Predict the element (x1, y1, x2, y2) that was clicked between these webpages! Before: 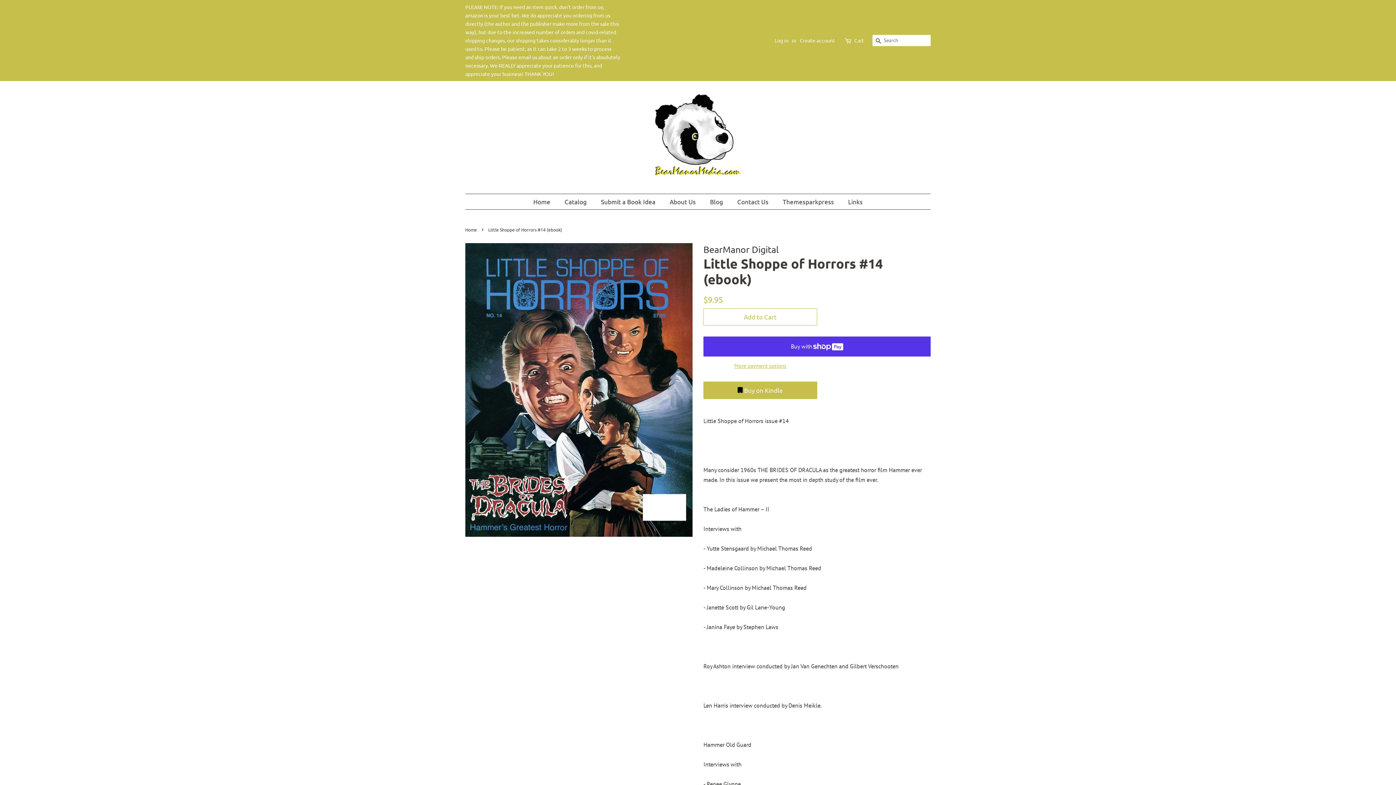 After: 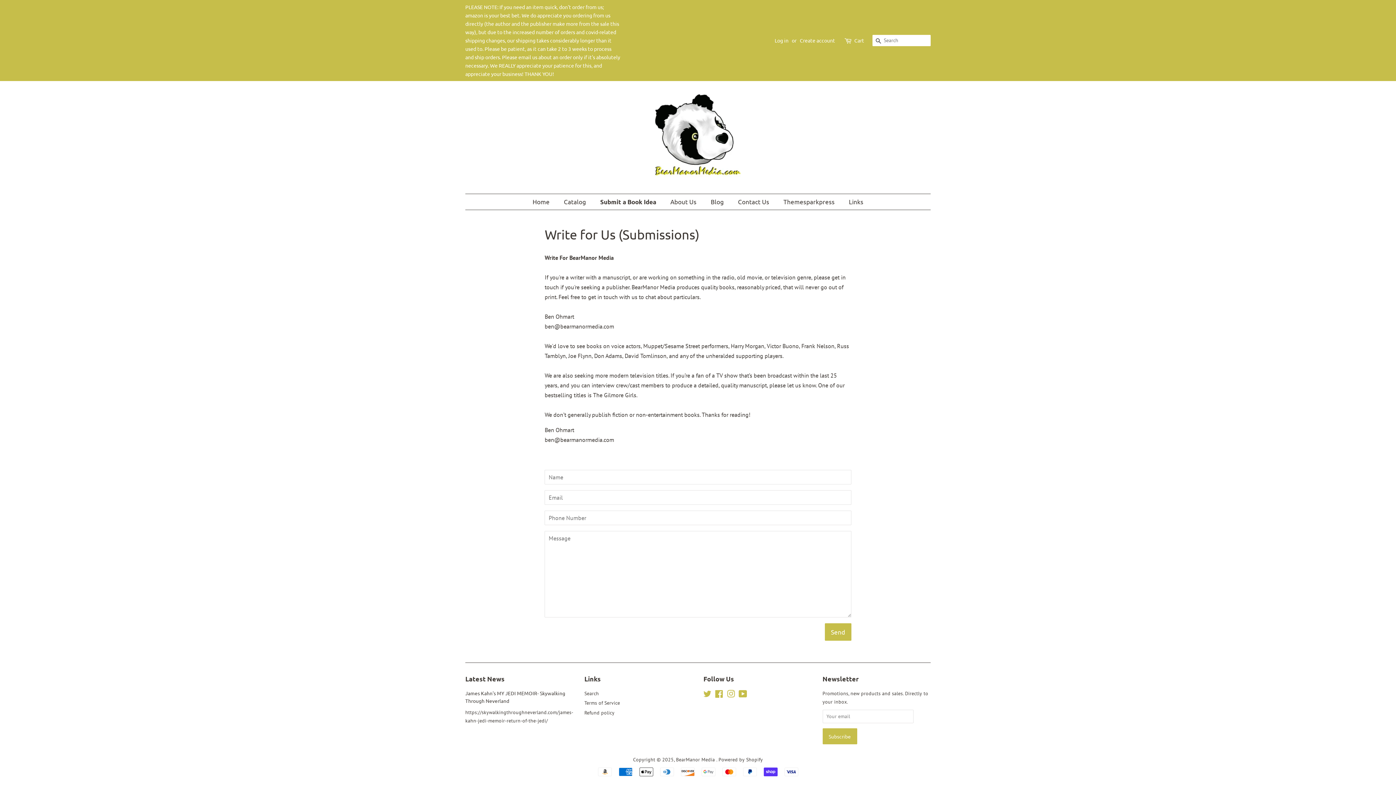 Action: label: Submit a Book Idea bbox: (595, 194, 662, 209)